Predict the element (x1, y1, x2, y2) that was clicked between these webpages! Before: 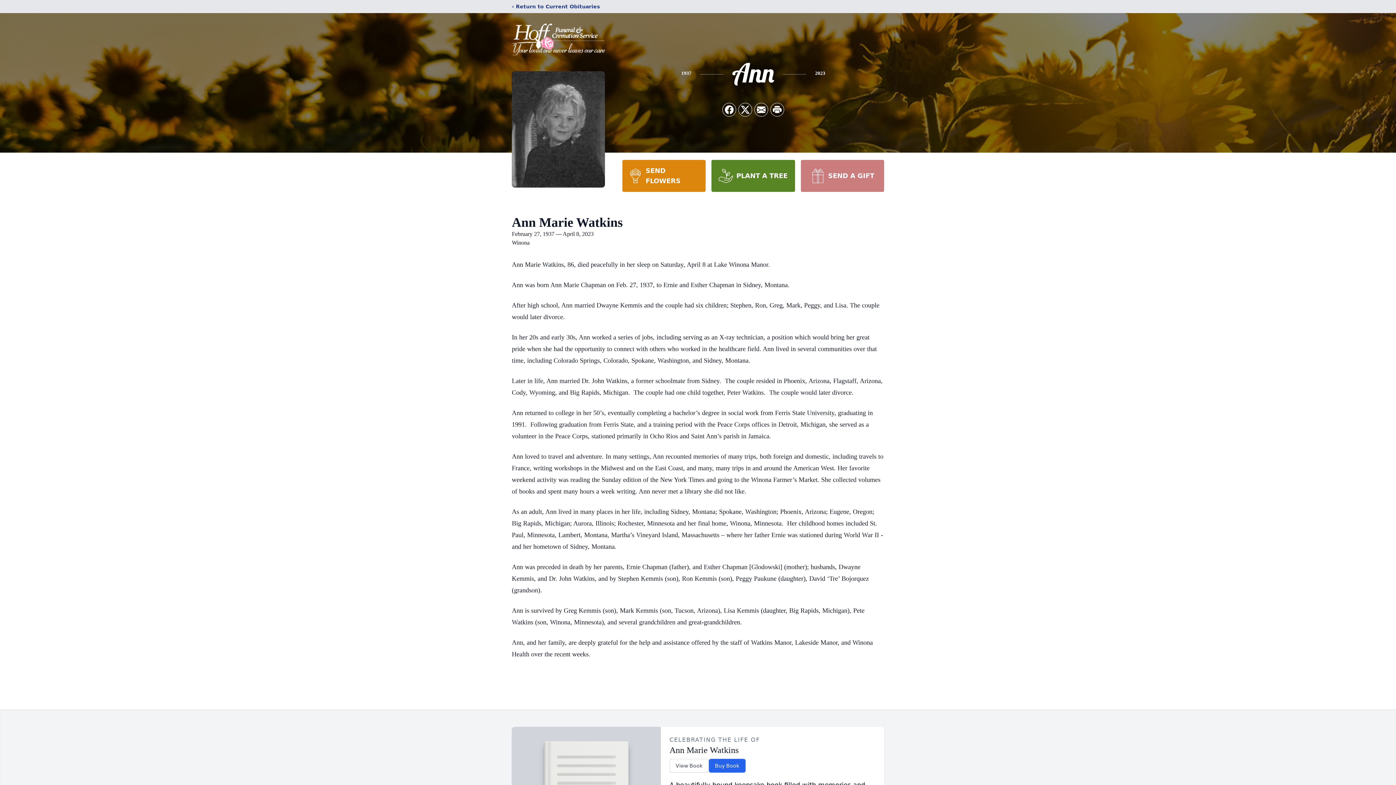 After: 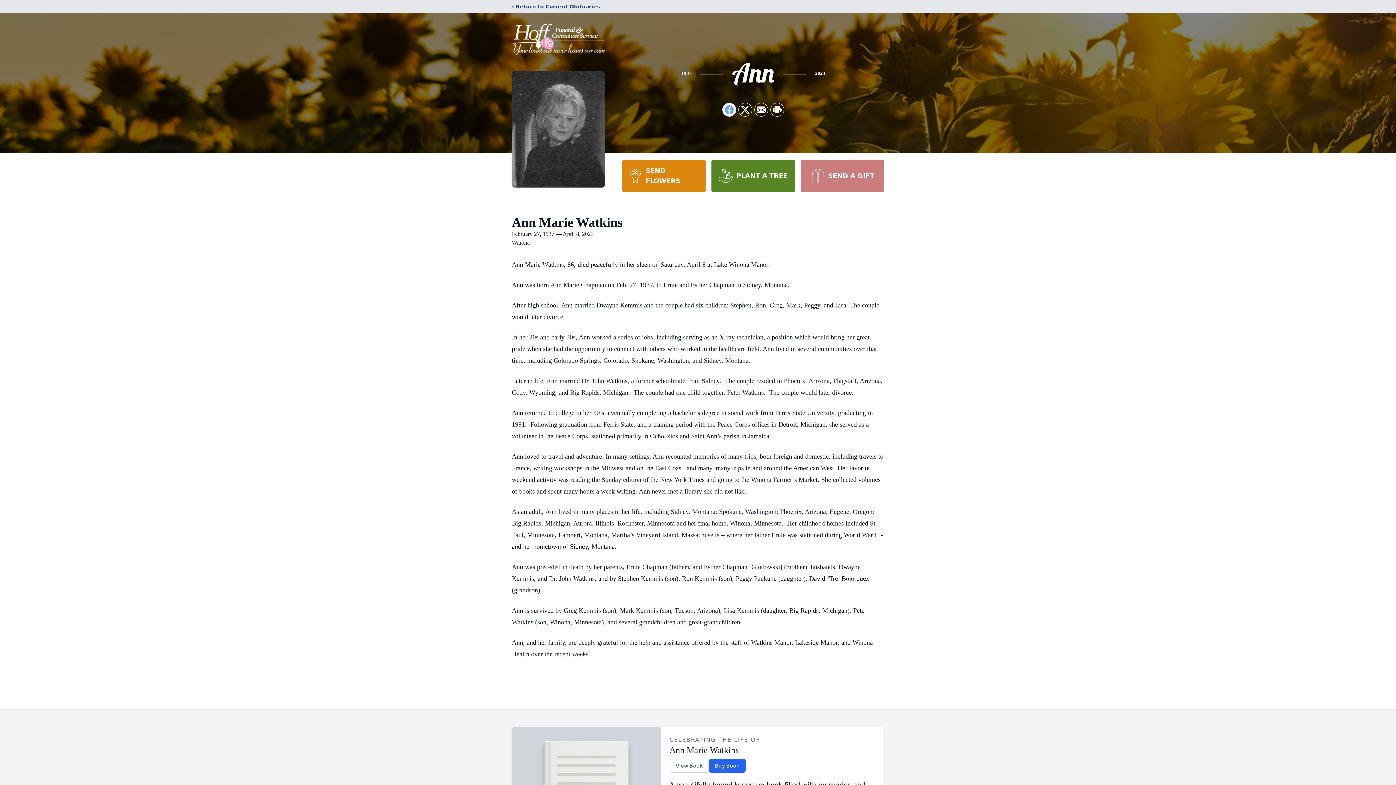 Action: label: Share on Facebook bbox: (722, 103, 736, 116)